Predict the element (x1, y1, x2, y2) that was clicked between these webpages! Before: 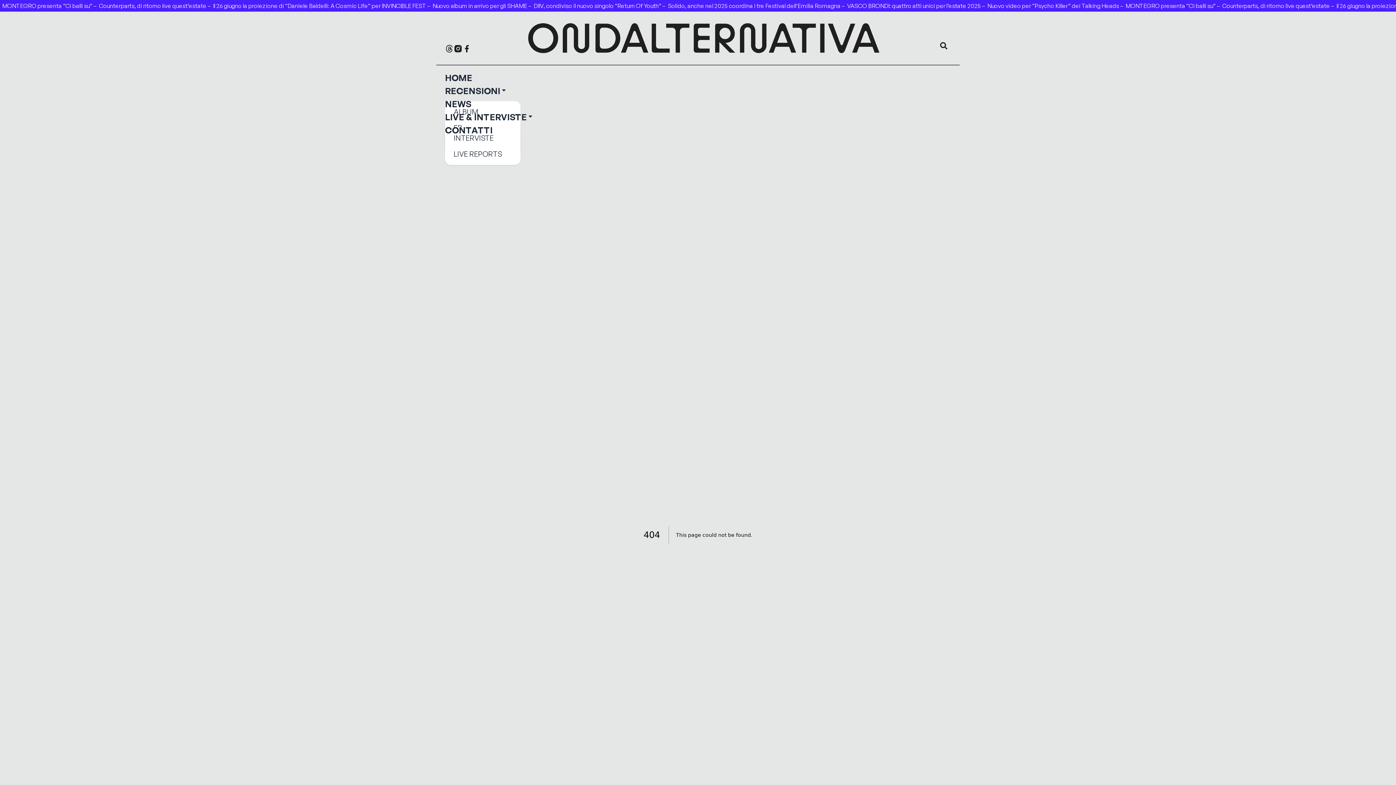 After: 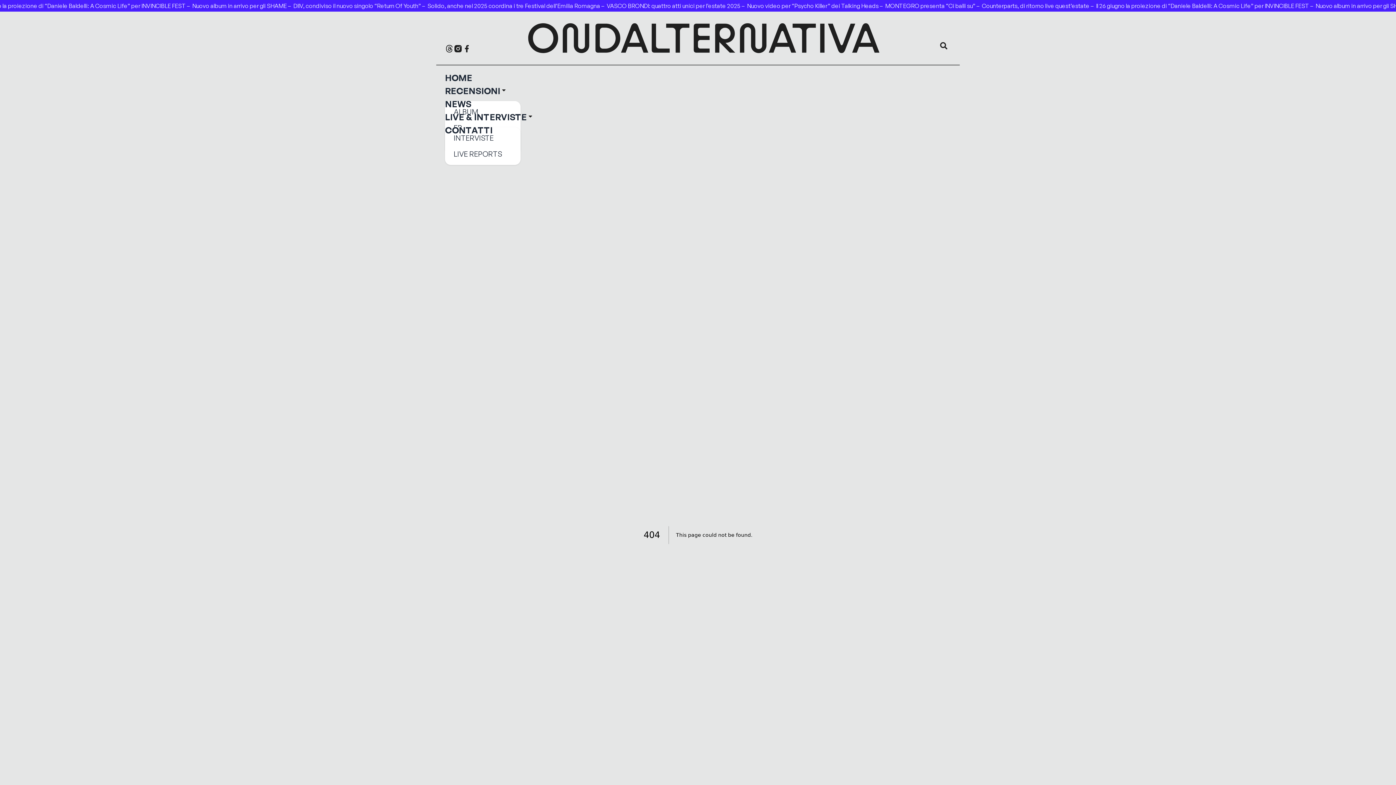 Action: bbox: (462, 44, 471, 53)